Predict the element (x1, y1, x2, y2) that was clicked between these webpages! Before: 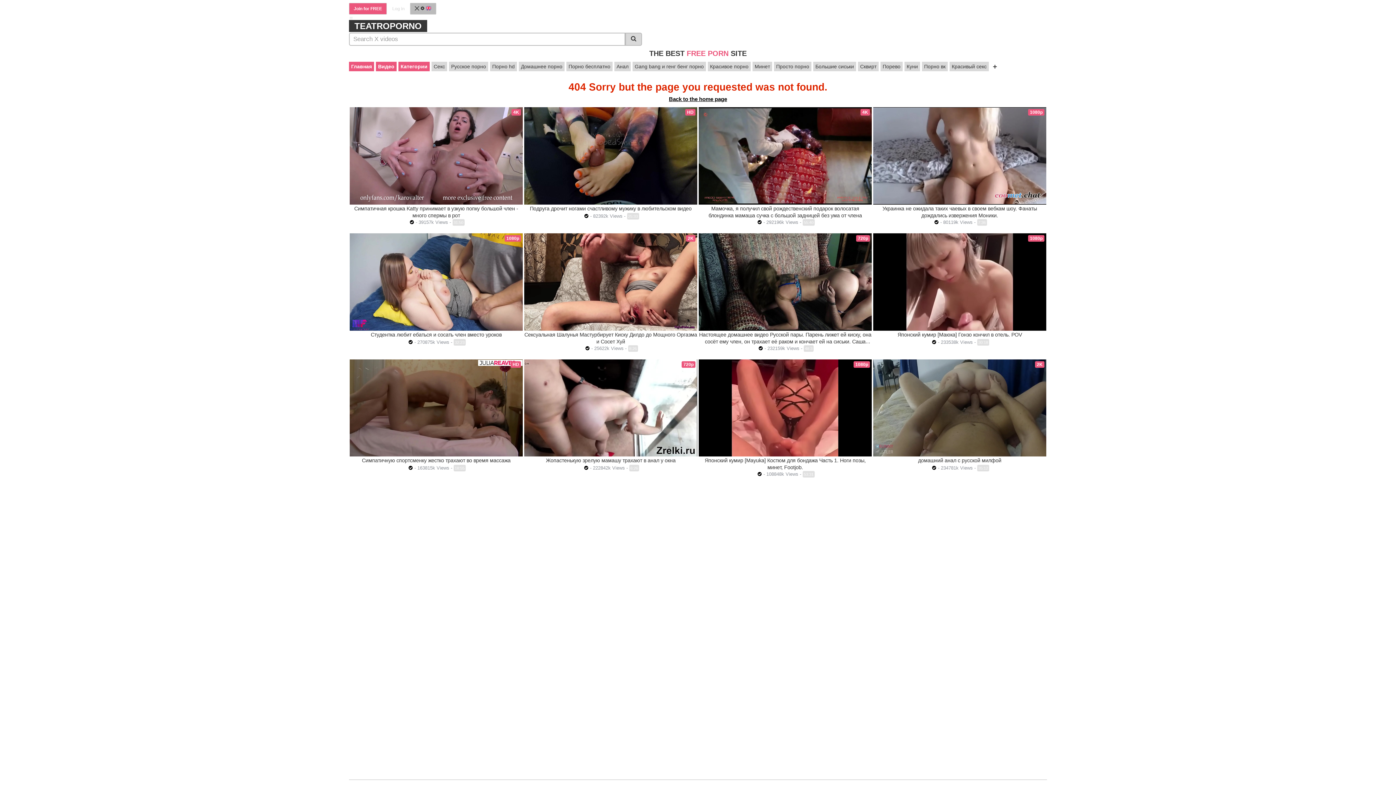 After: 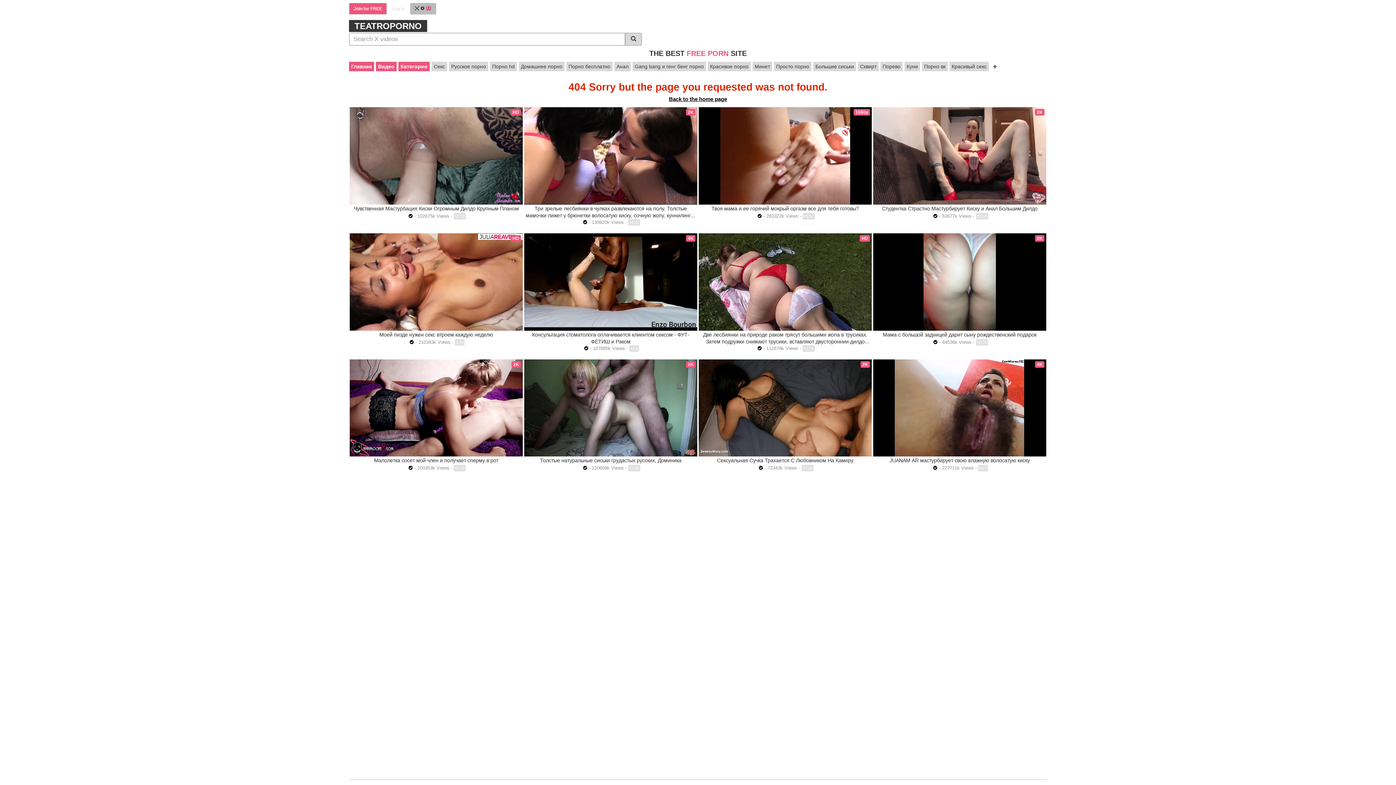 Action: label: Симпатичную спортсменку жестко трахают во время массажа bbox: (362, 457, 510, 463)